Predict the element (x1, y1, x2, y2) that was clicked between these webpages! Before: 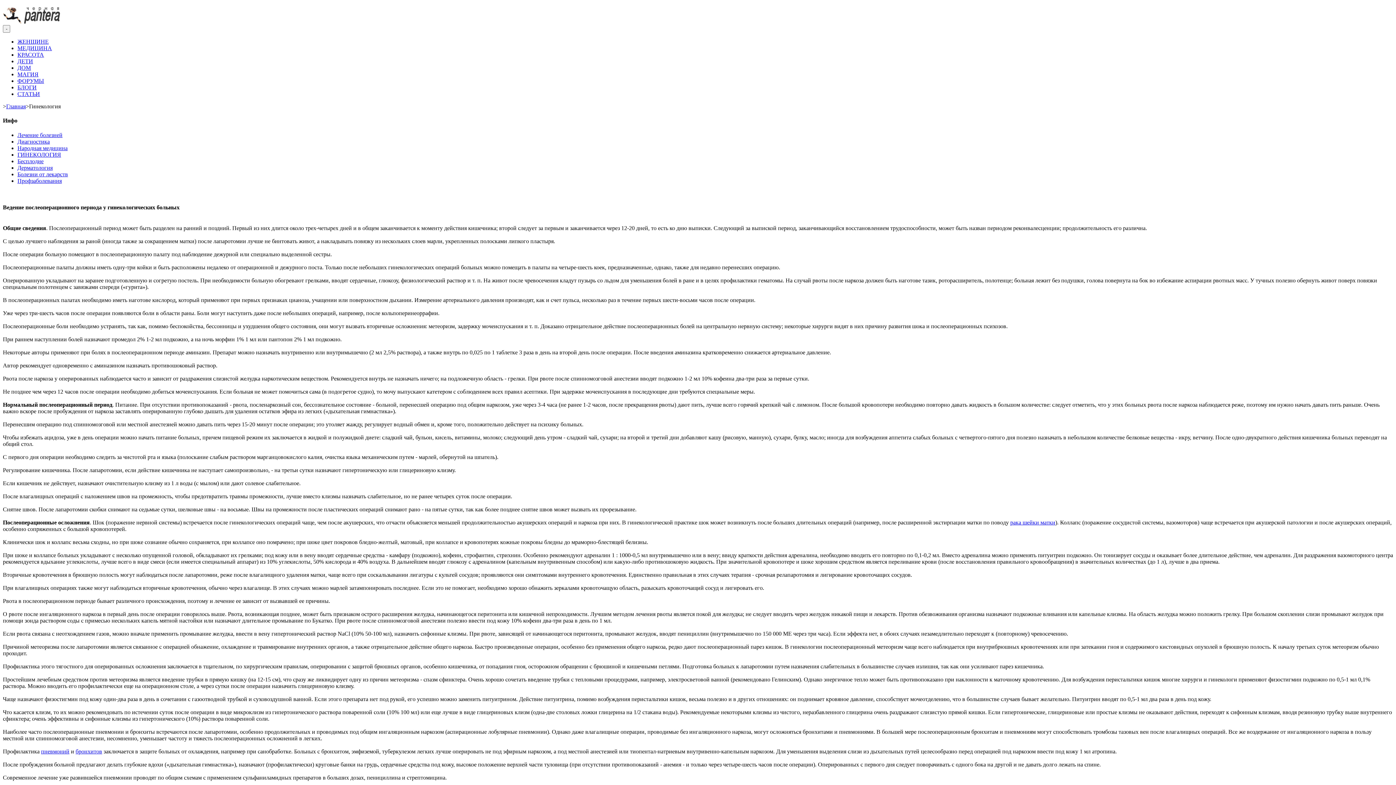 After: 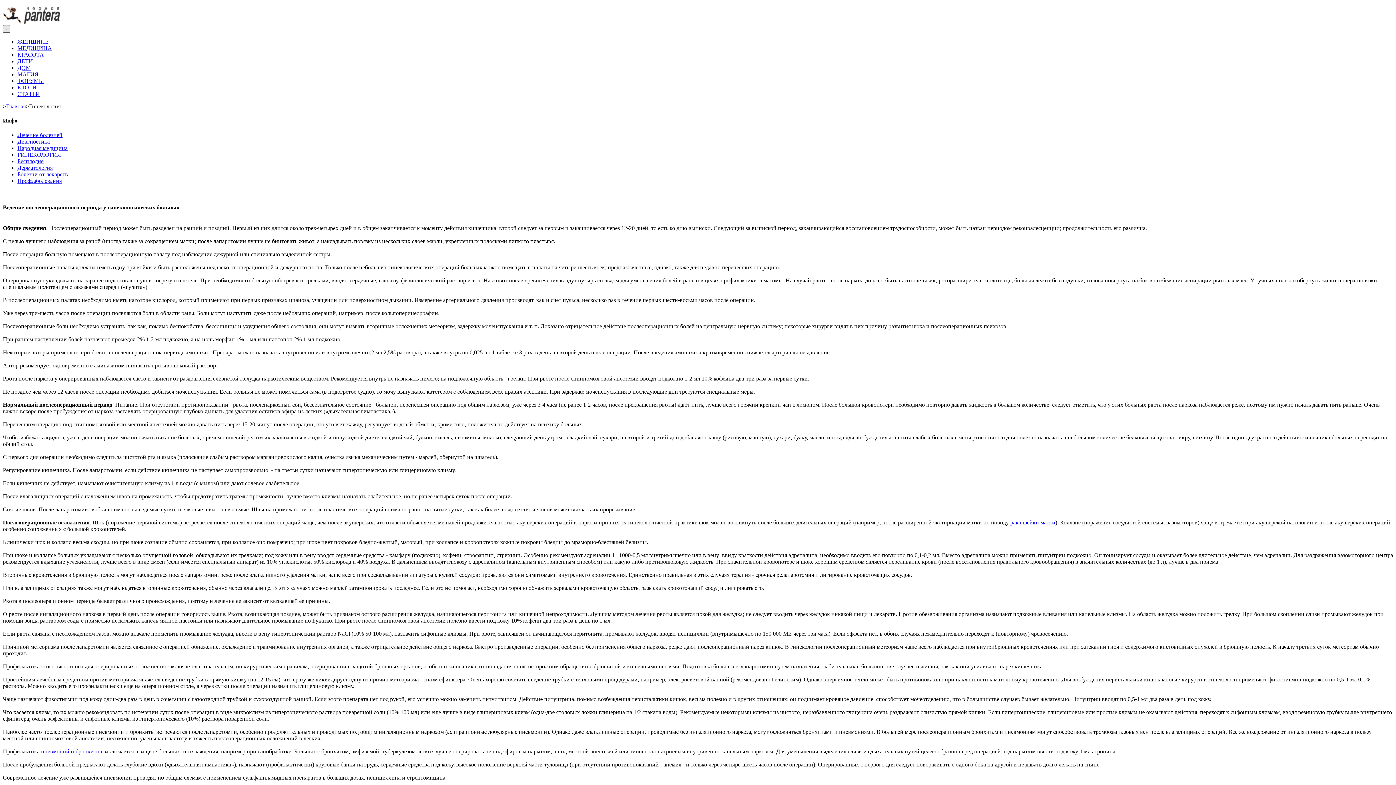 Action: bbox: (2, 25, 10, 32) label: -